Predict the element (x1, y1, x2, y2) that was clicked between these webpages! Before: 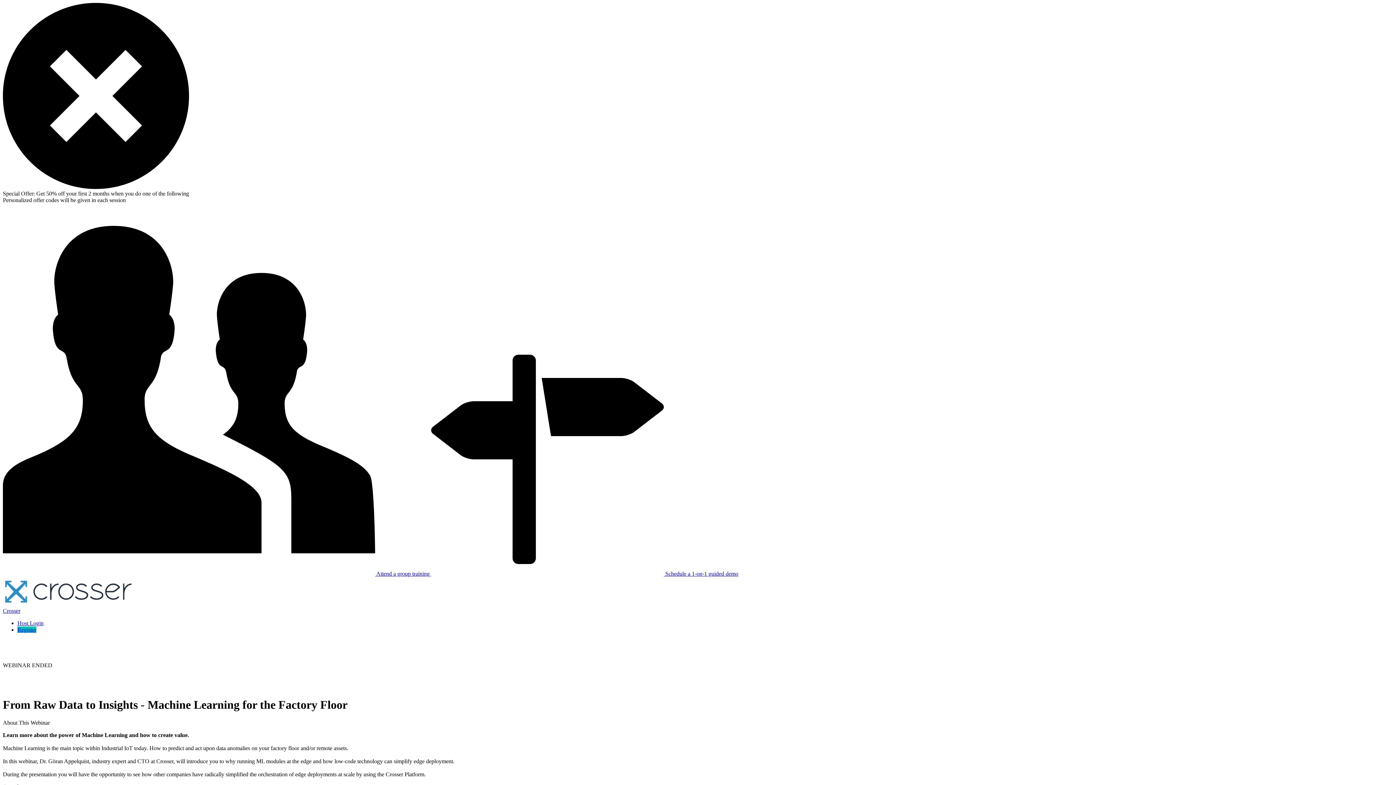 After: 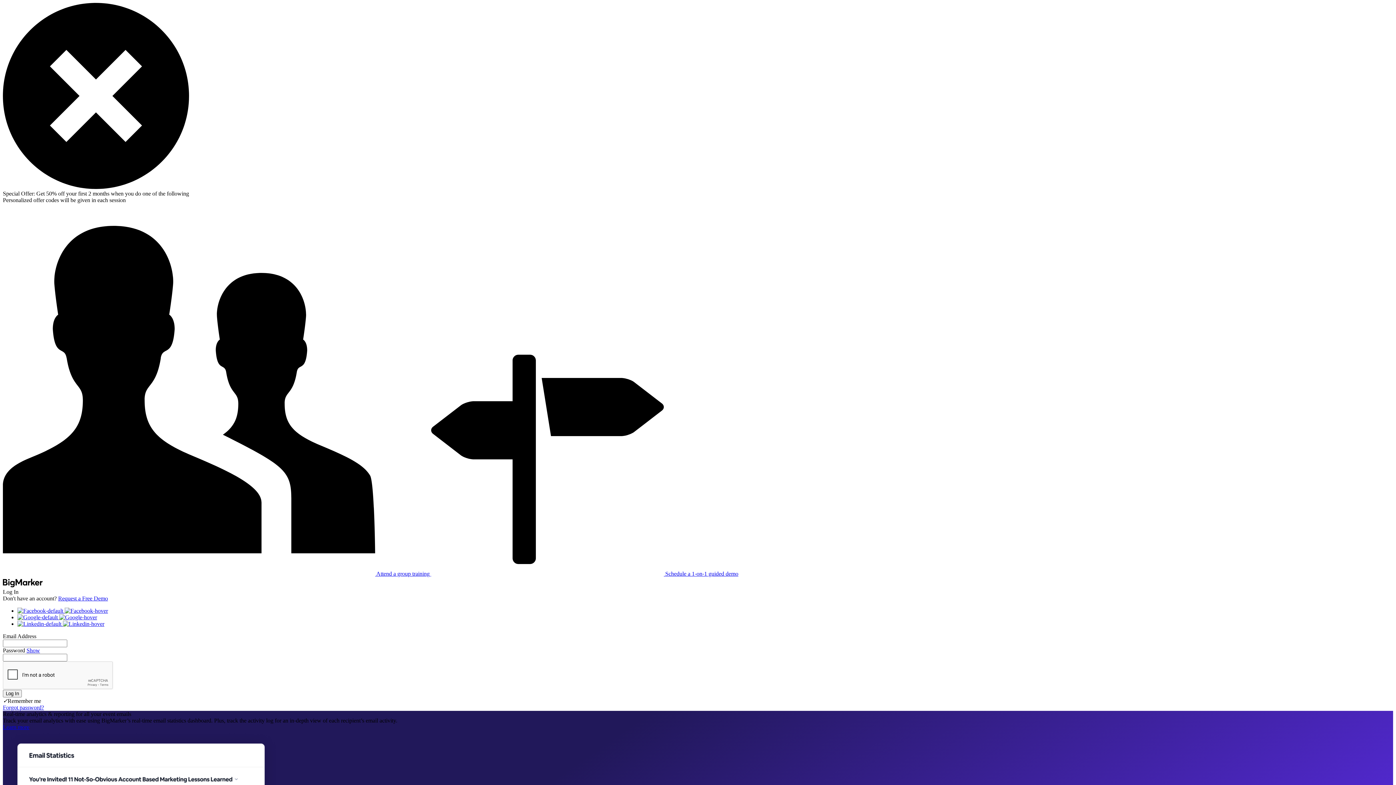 Action: label: Host Login bbox: (17, 620, 43, 626)